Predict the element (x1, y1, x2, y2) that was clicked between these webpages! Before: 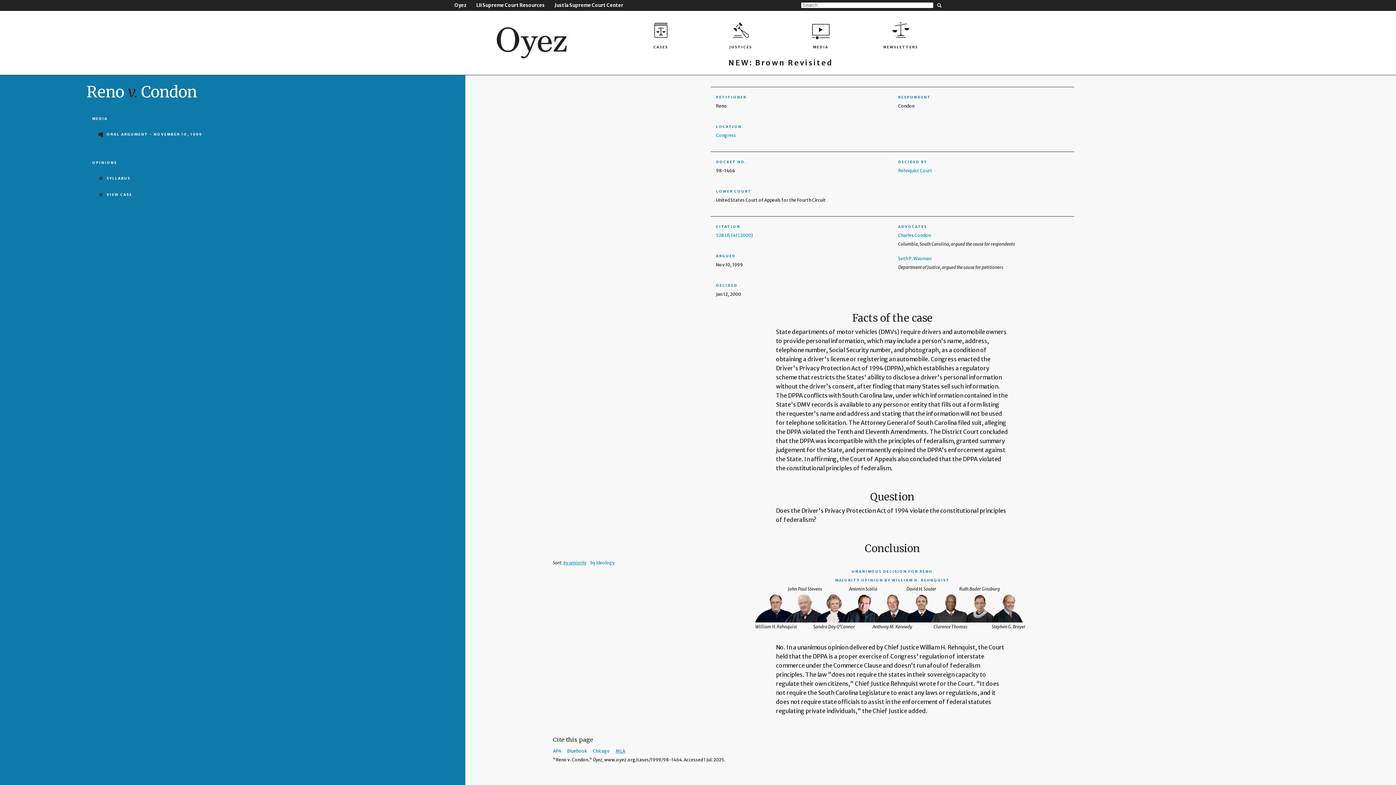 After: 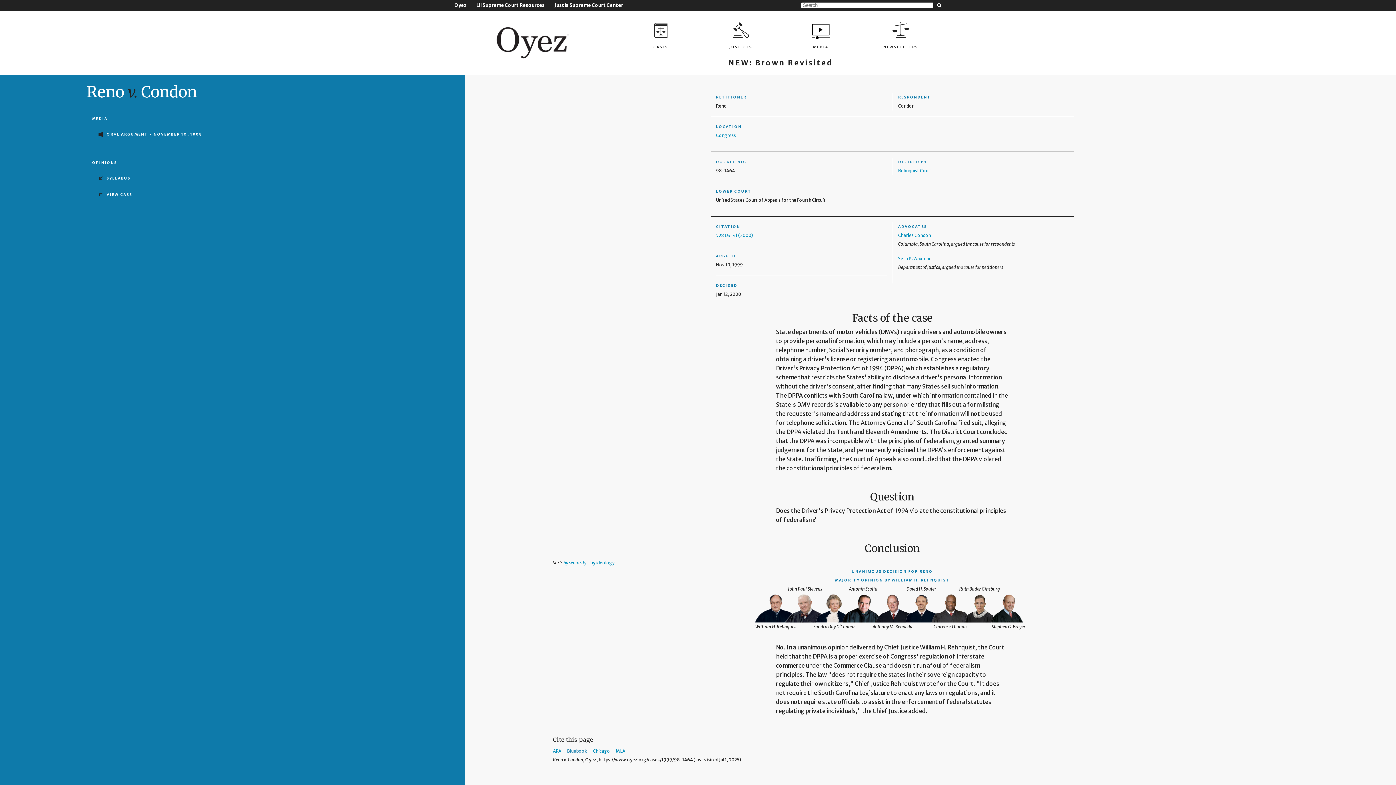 Action: bbox: (567, 748, 587, 754) label: Bluebook